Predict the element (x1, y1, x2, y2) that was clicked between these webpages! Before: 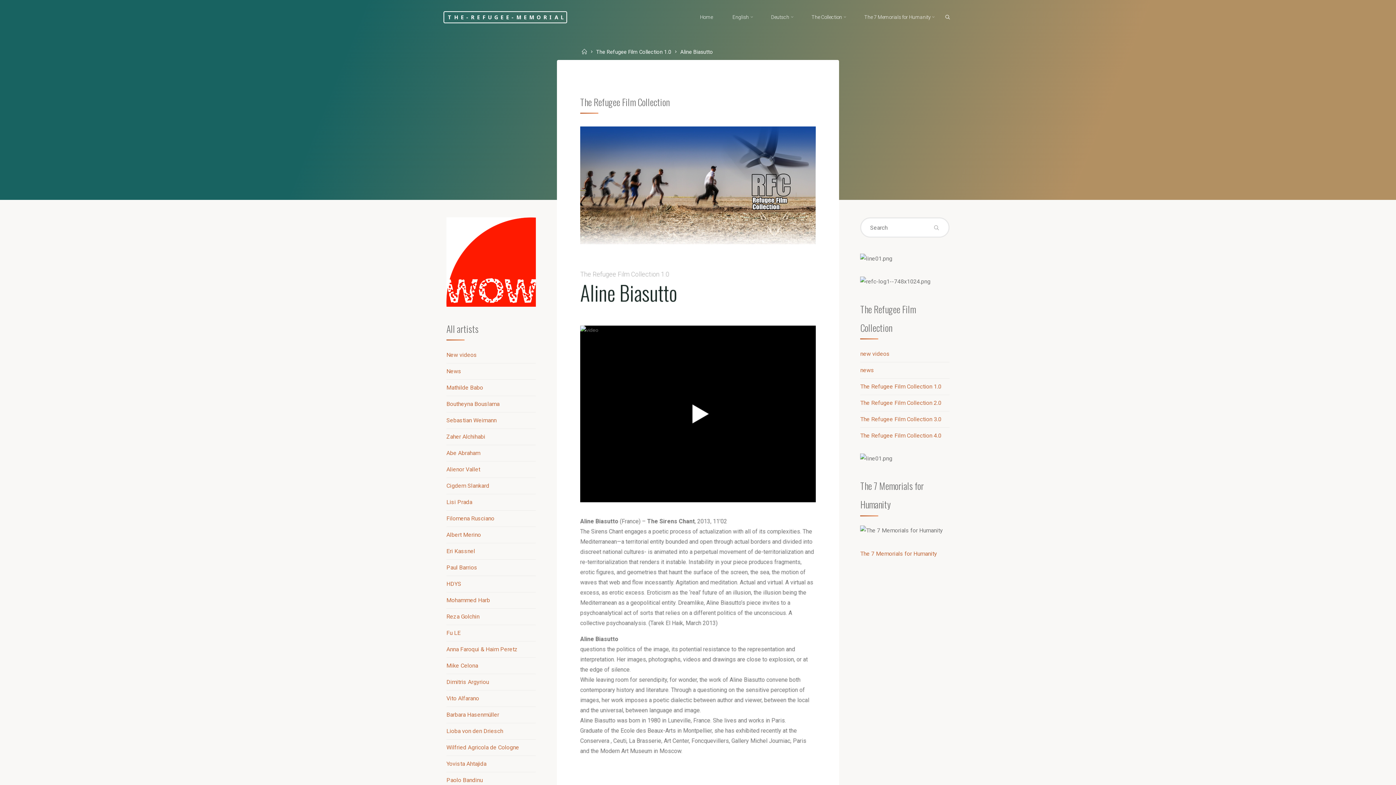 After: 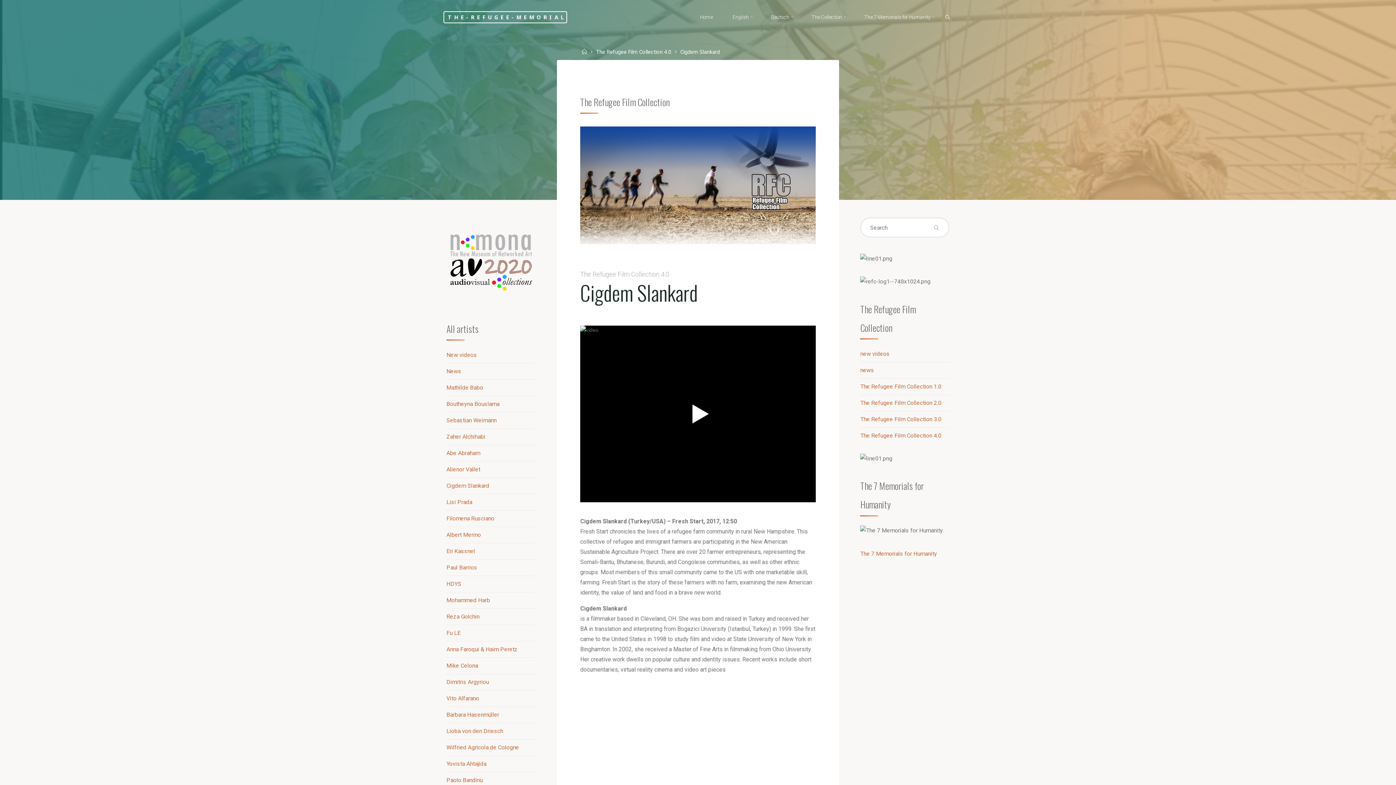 Action: bbox: (446, 482, 489, 489) label: Cigdem Slankard